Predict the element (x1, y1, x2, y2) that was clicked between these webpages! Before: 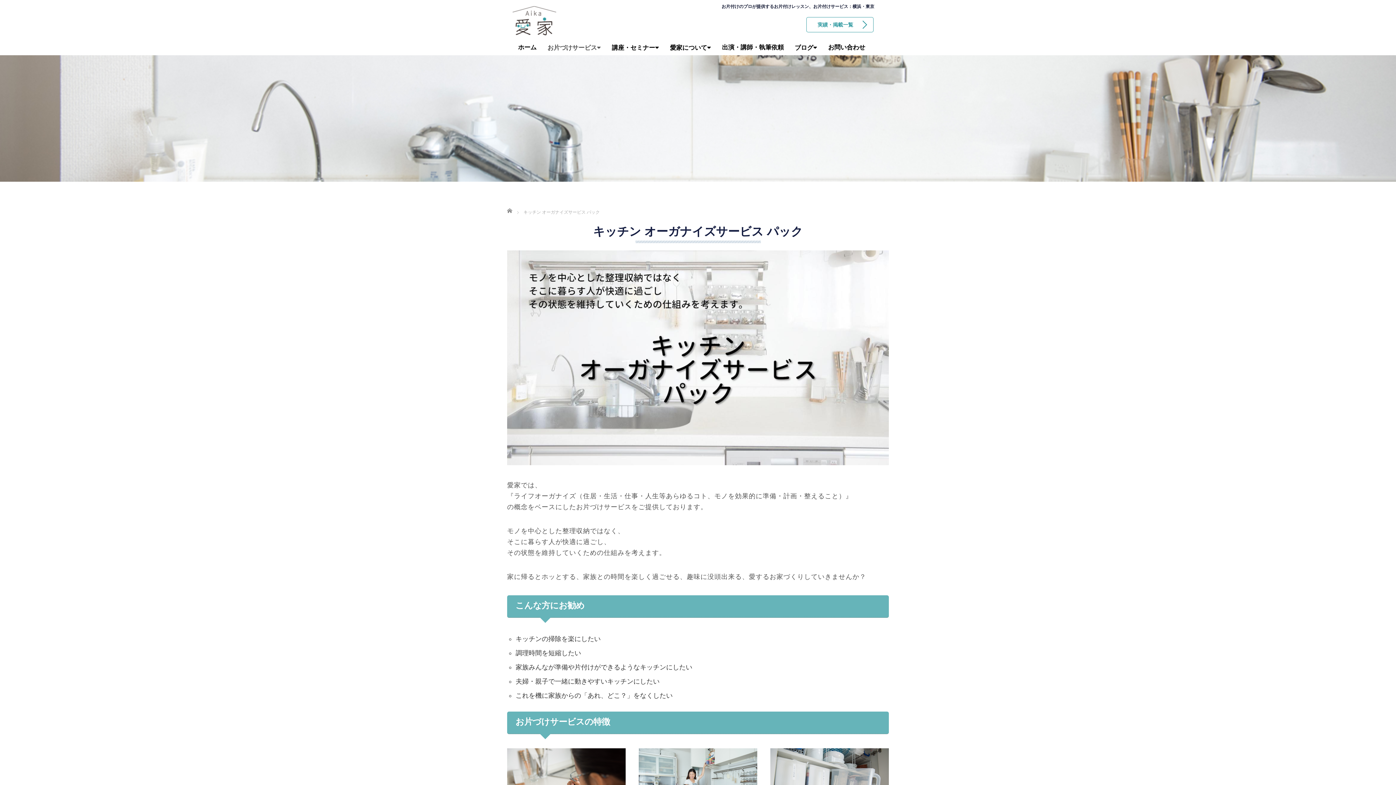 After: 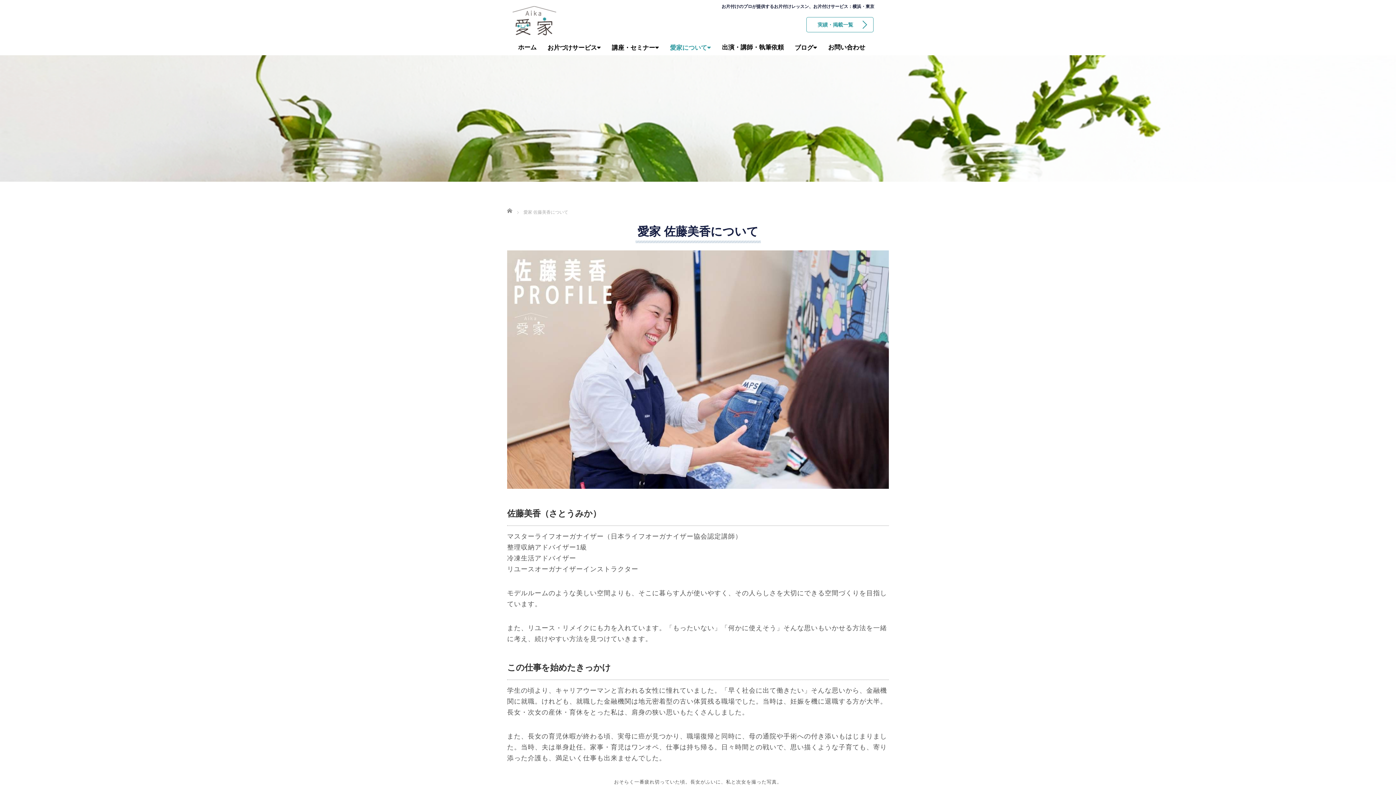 Action: bbox: (664, 44, 716, 55) label: 愛家について